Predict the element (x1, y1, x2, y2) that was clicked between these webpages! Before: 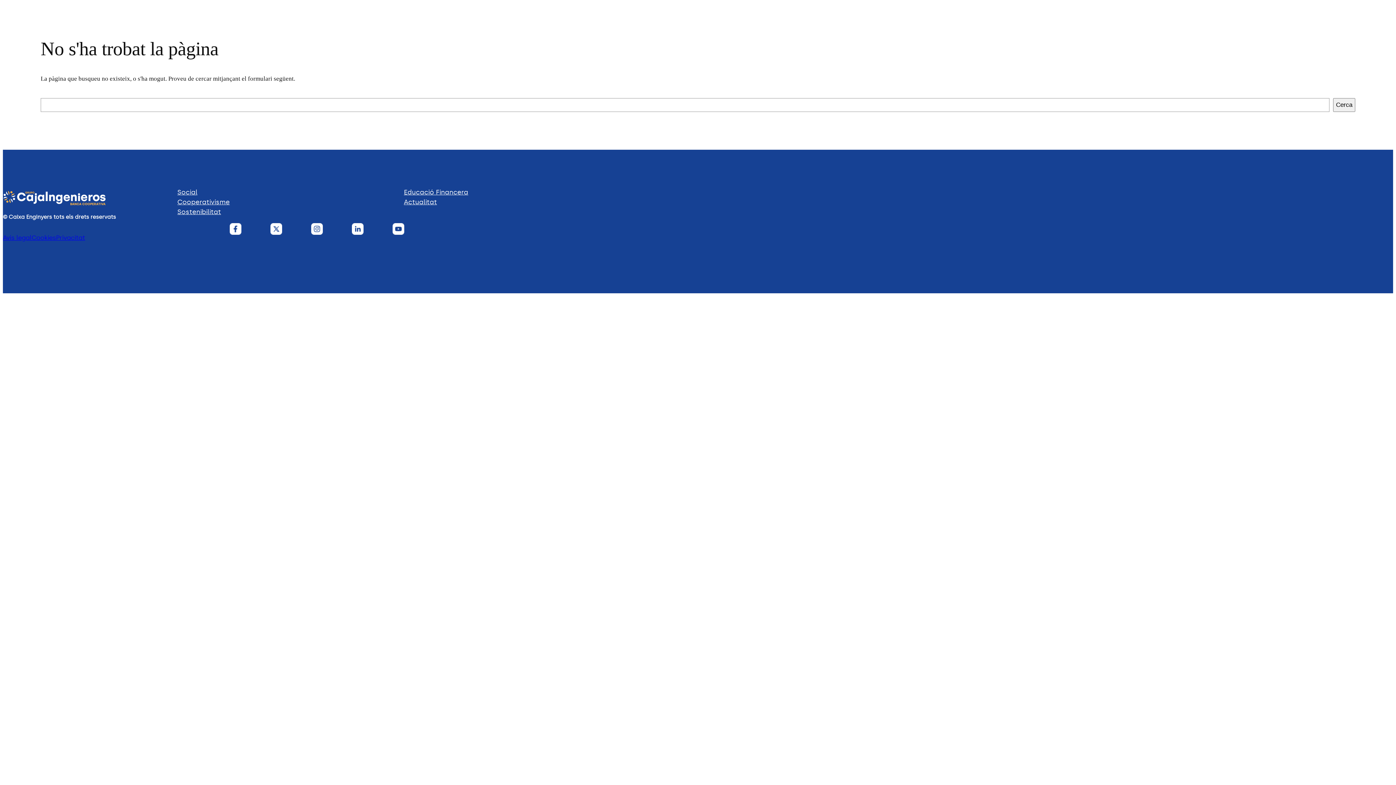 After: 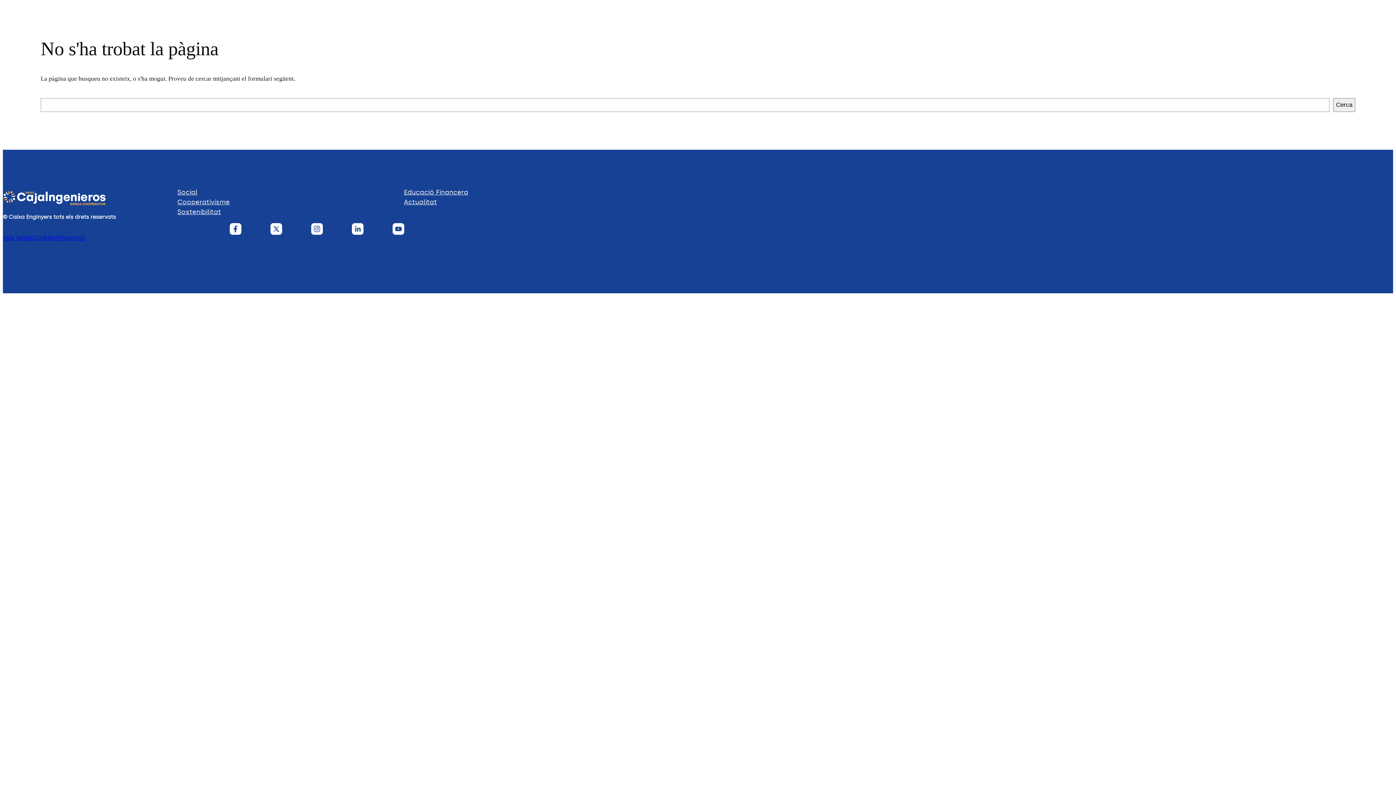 Action: bbox: (311, 223, 322, 234)